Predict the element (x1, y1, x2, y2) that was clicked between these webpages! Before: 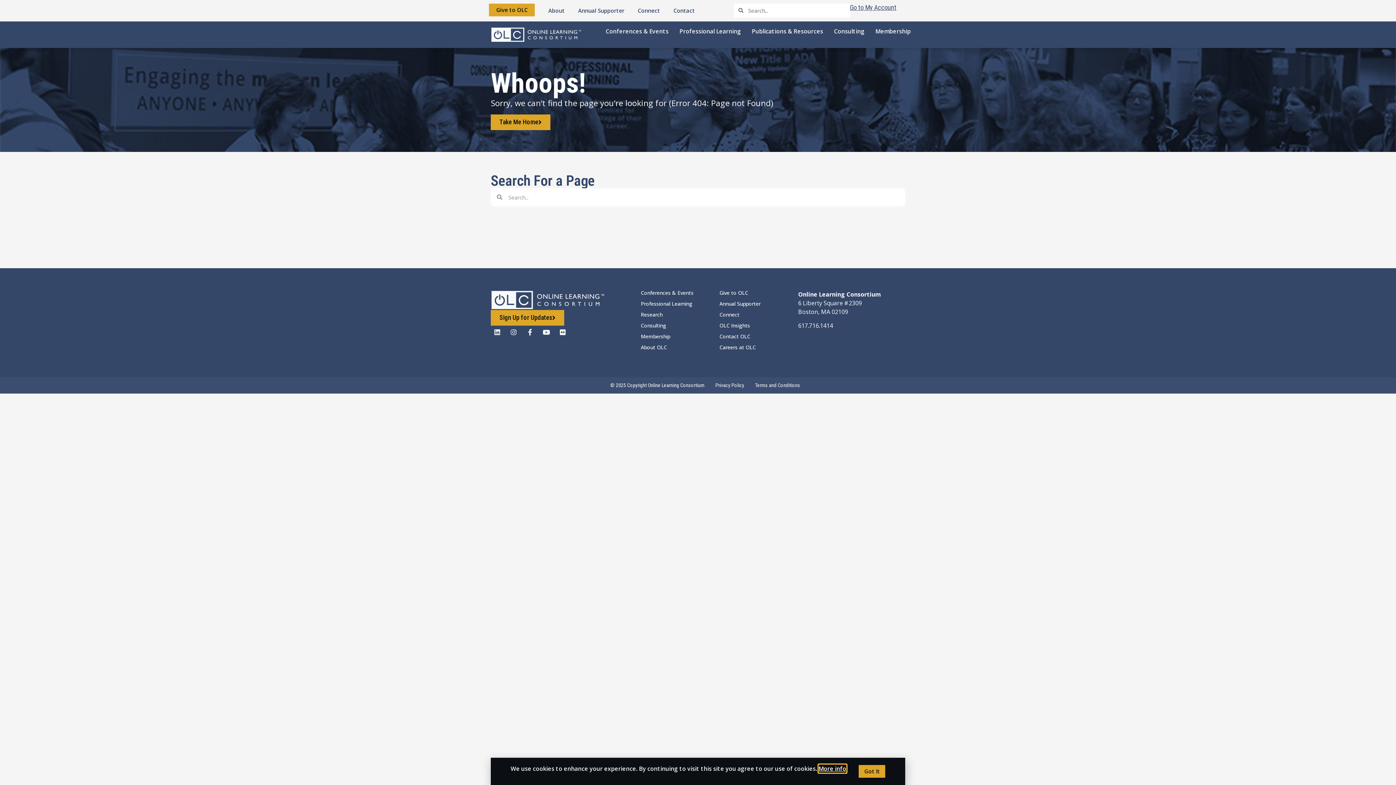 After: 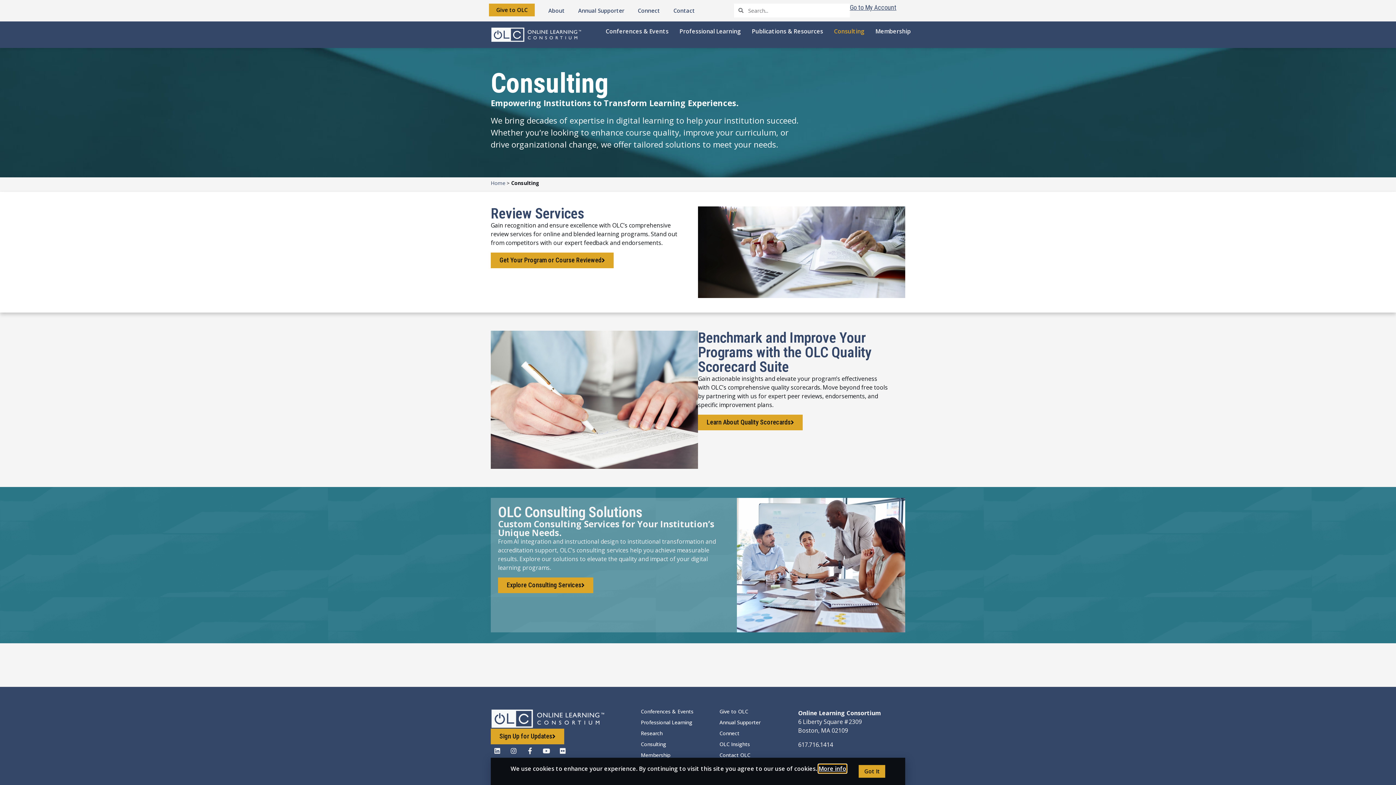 Action: label: Consulting bbox: (640, 322, 666, 328)